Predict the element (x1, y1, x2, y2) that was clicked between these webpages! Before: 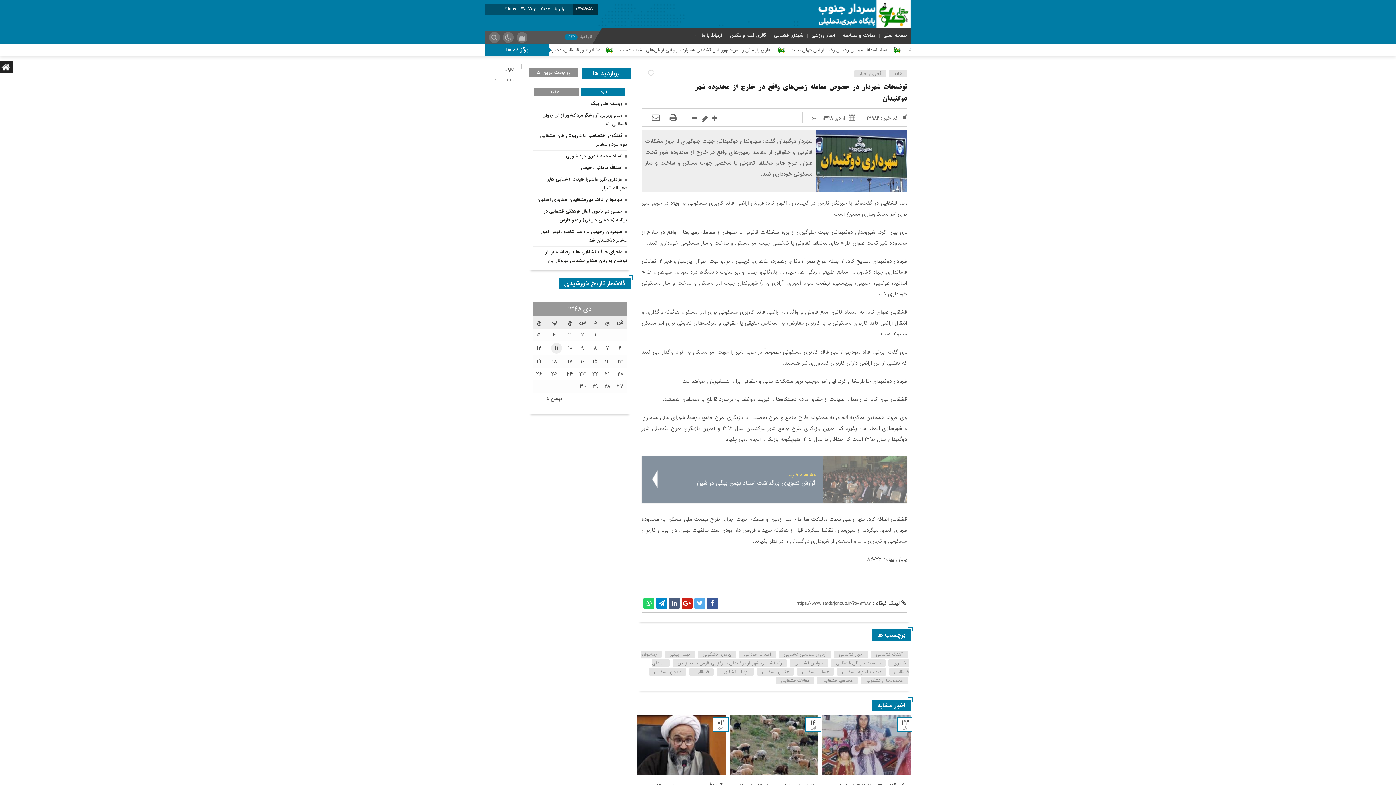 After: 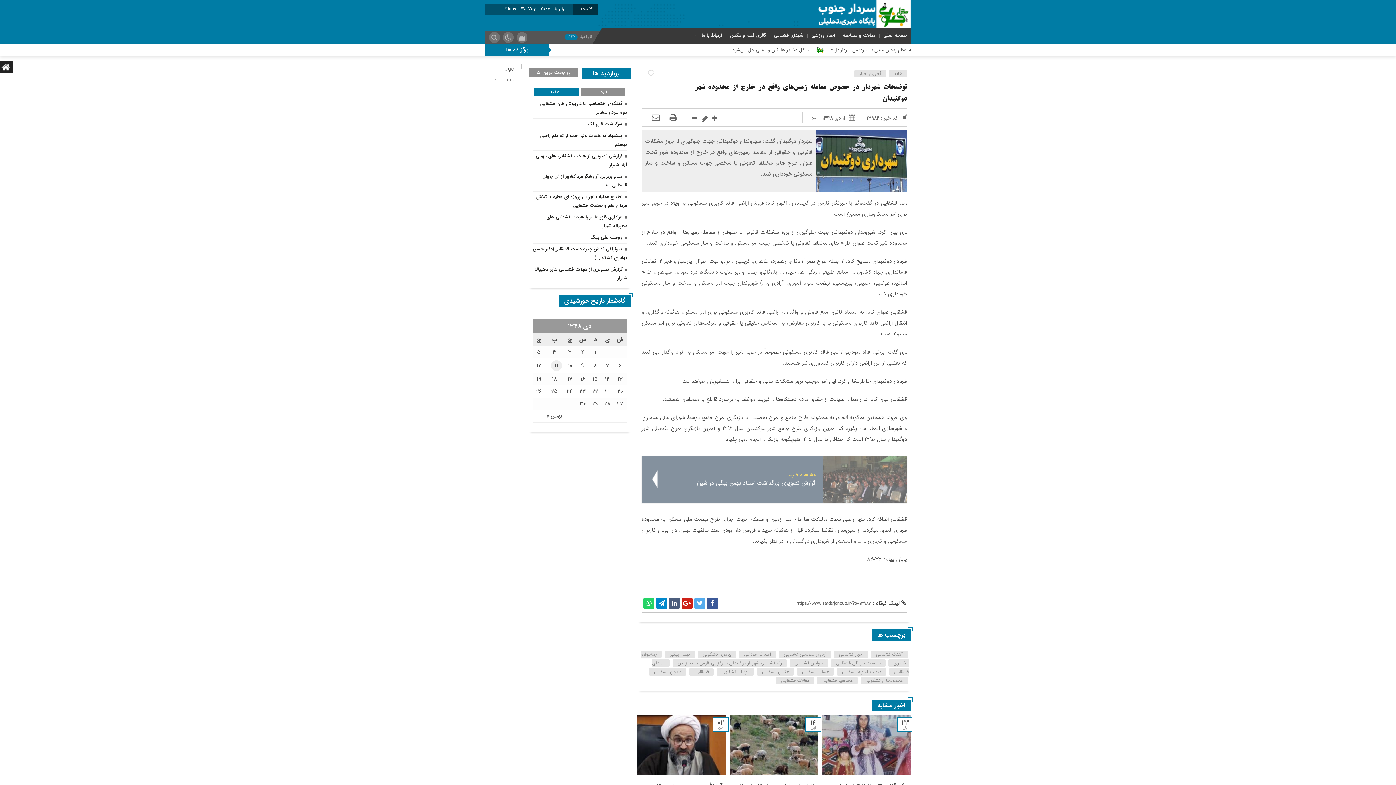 Action: label: 1 هفته bbox: (534, 88, 579, 95)